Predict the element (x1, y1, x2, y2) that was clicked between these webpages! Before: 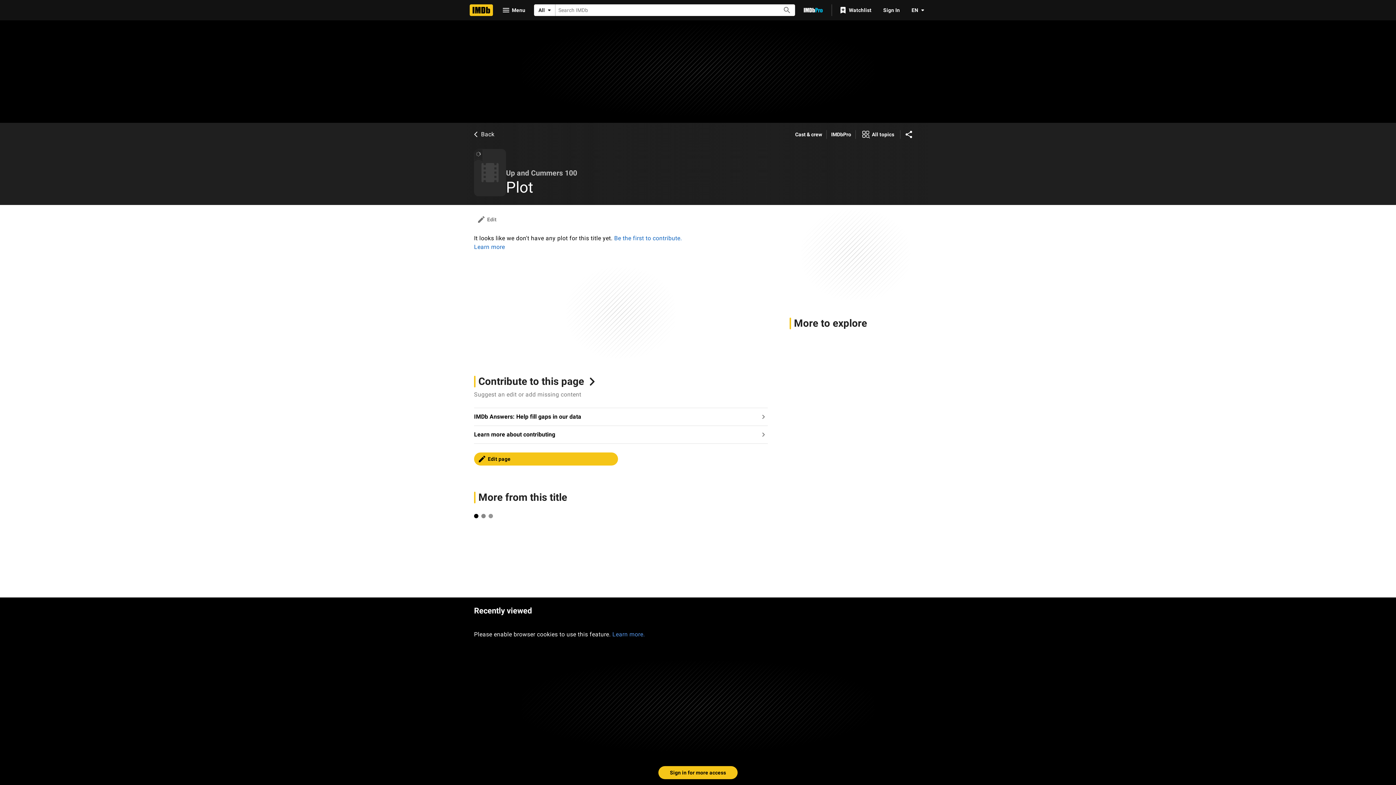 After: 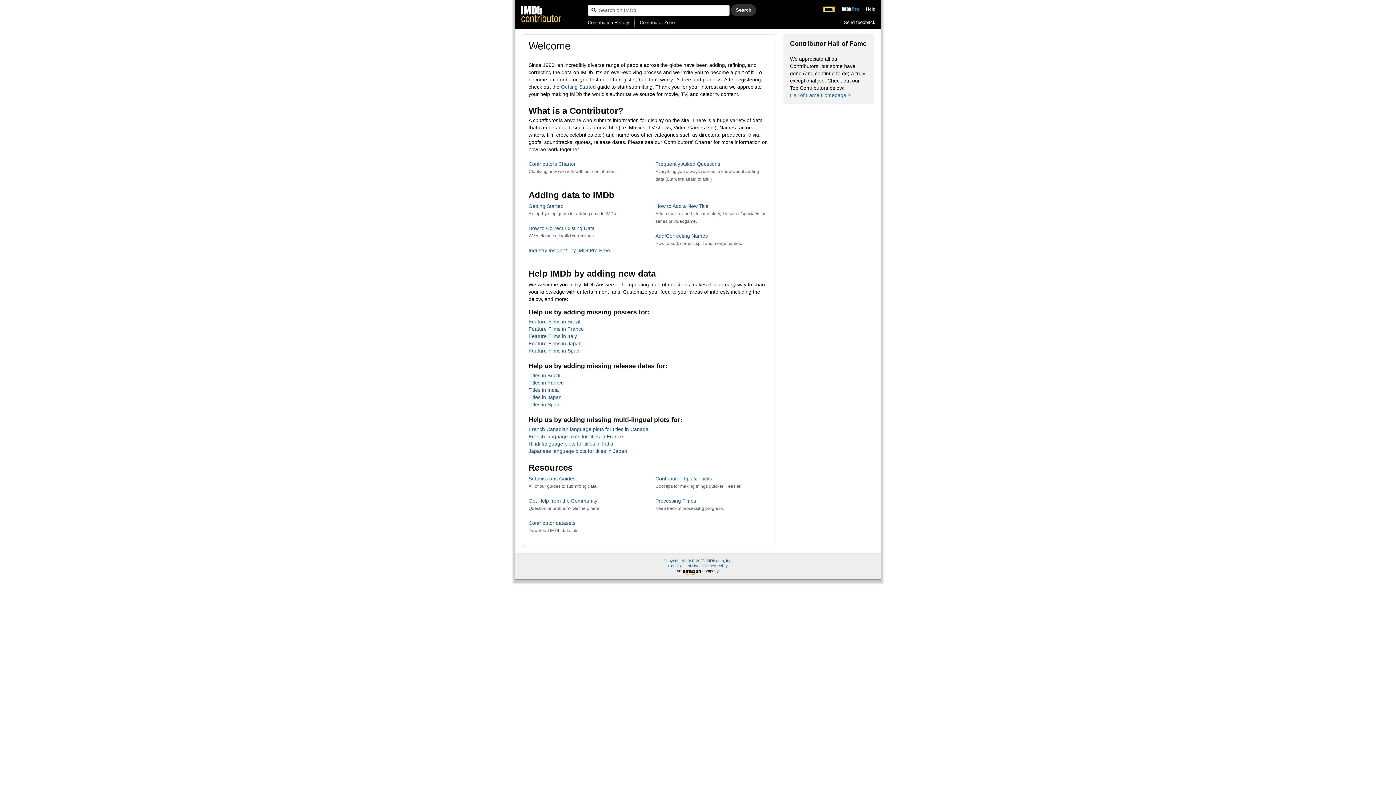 Action: label: Go to Learn more about contributing bbox: (474, 430, 559, 439)